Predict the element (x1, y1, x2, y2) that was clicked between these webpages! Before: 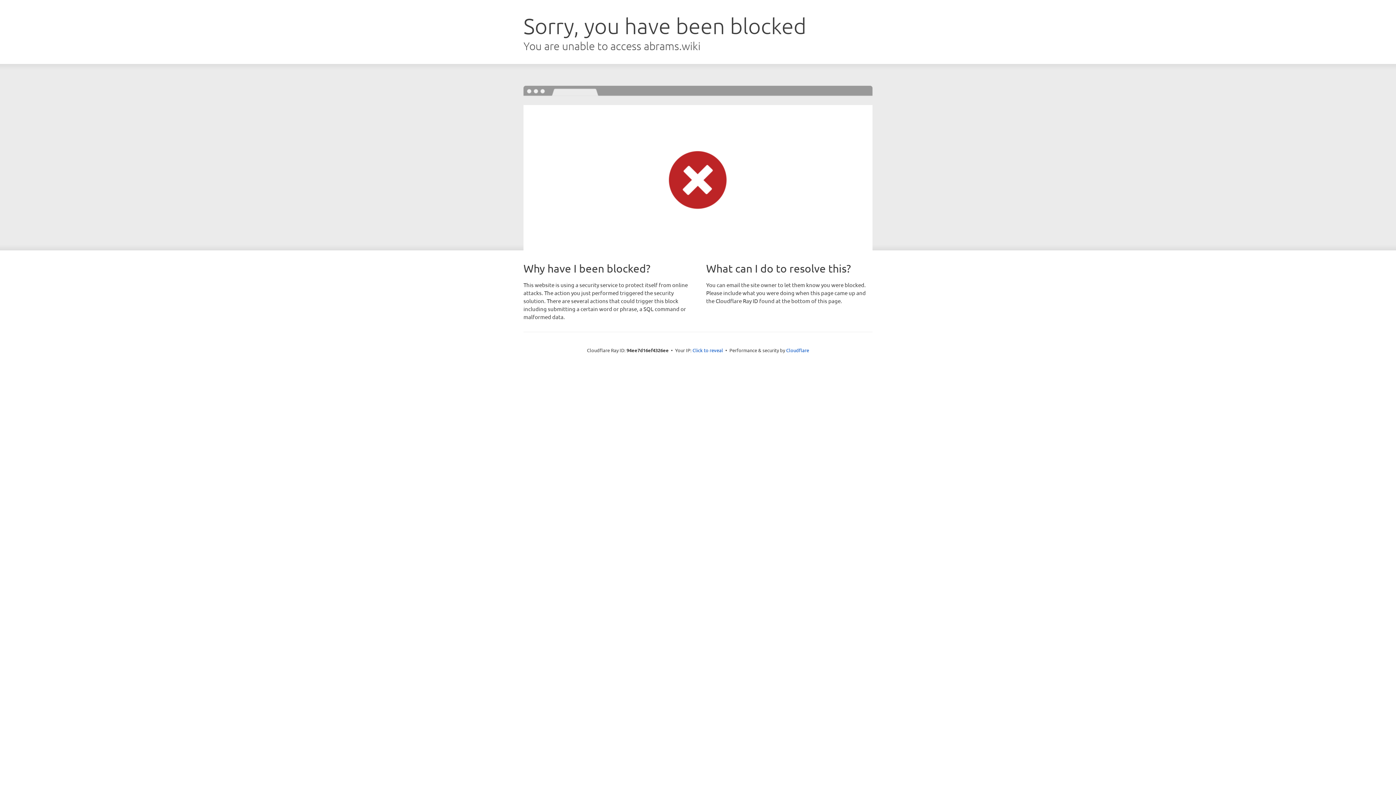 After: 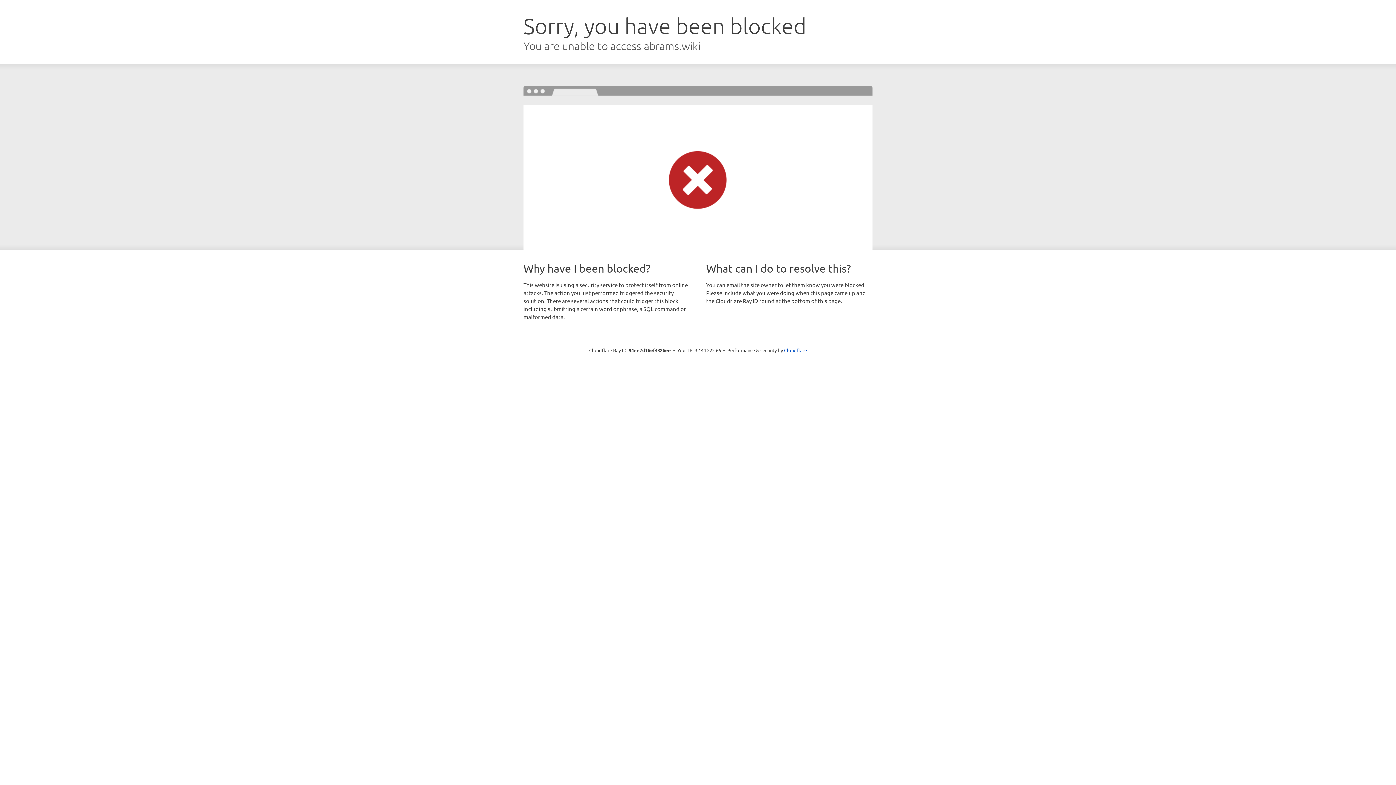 Action: label: Click to reveal bbox: (692, 346, 723, 353)